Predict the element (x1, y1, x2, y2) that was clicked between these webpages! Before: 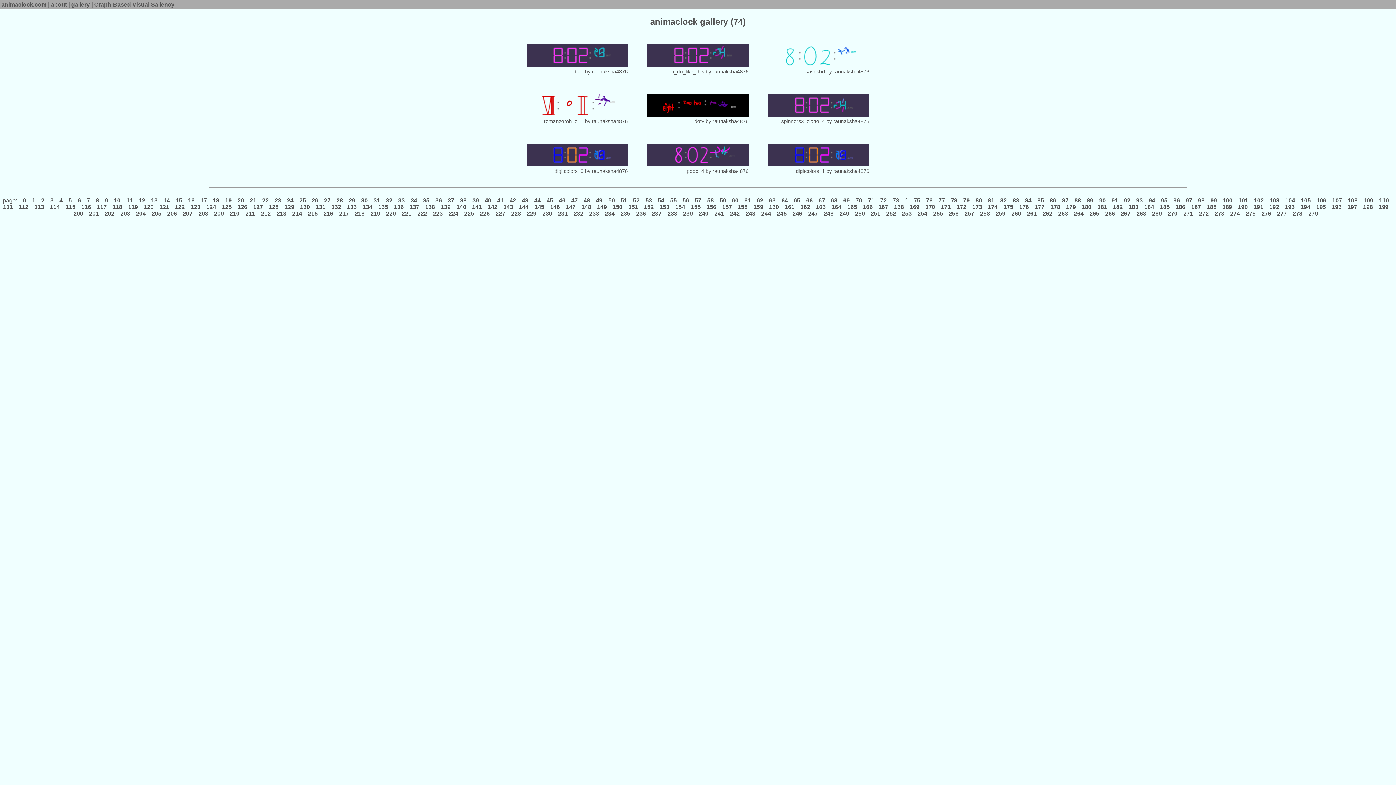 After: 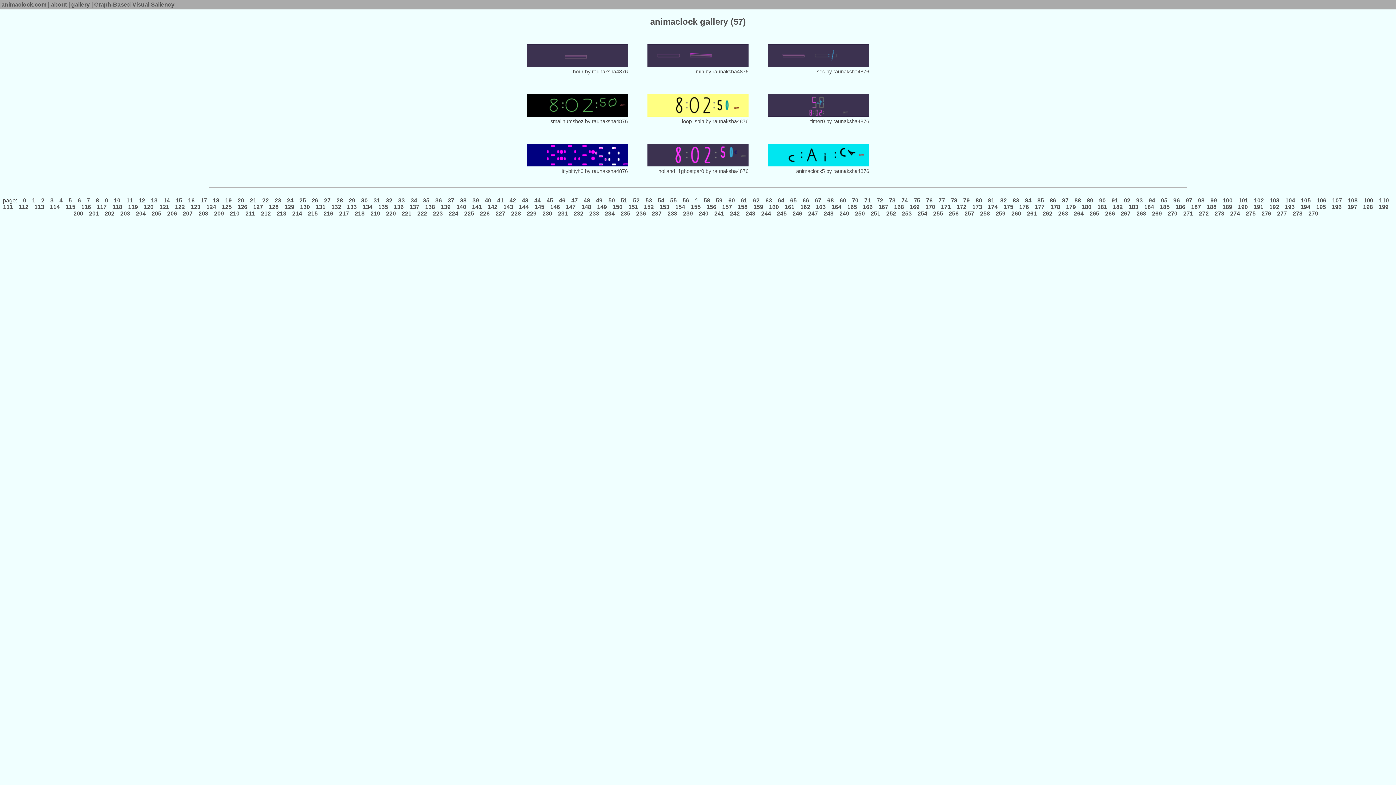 Action: label:  57  bbox: (693, 197, 703, 203)